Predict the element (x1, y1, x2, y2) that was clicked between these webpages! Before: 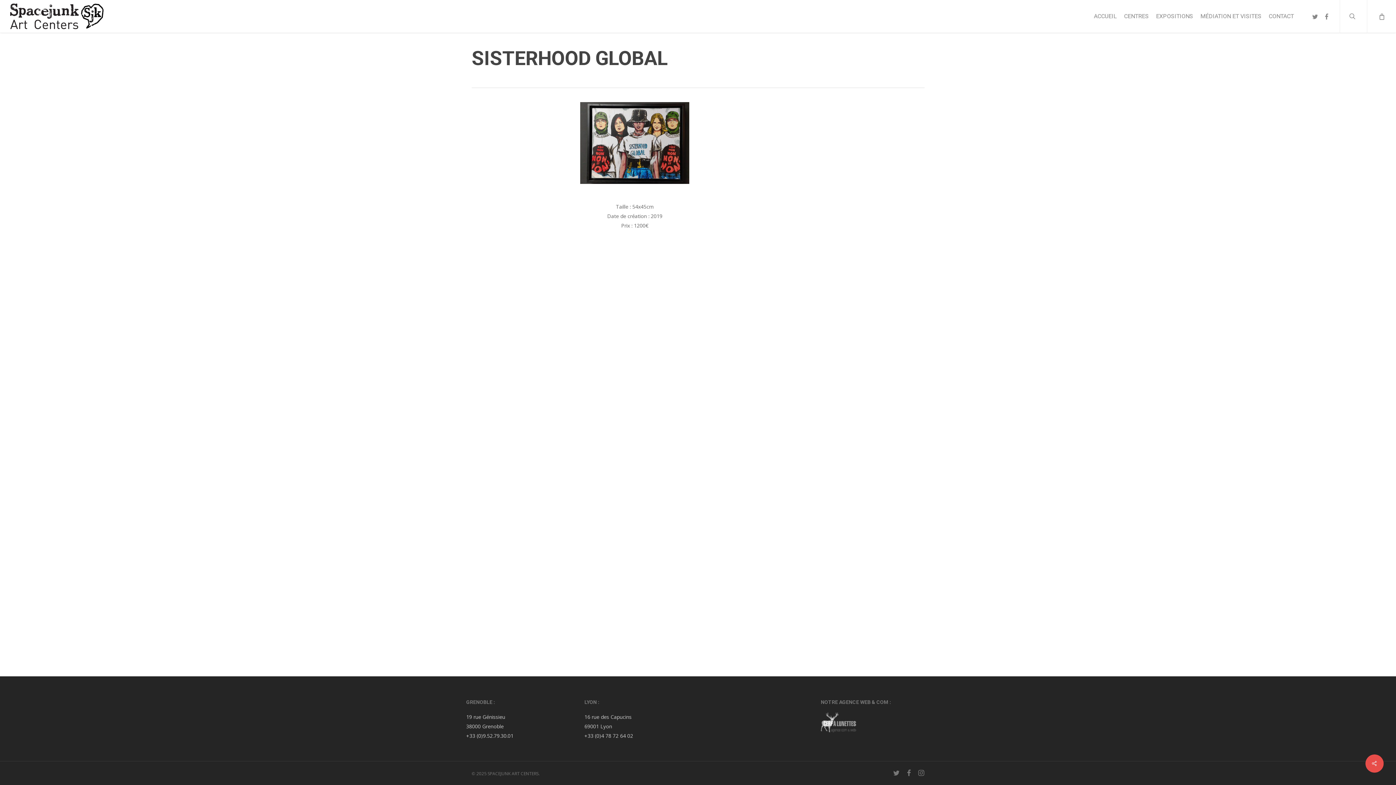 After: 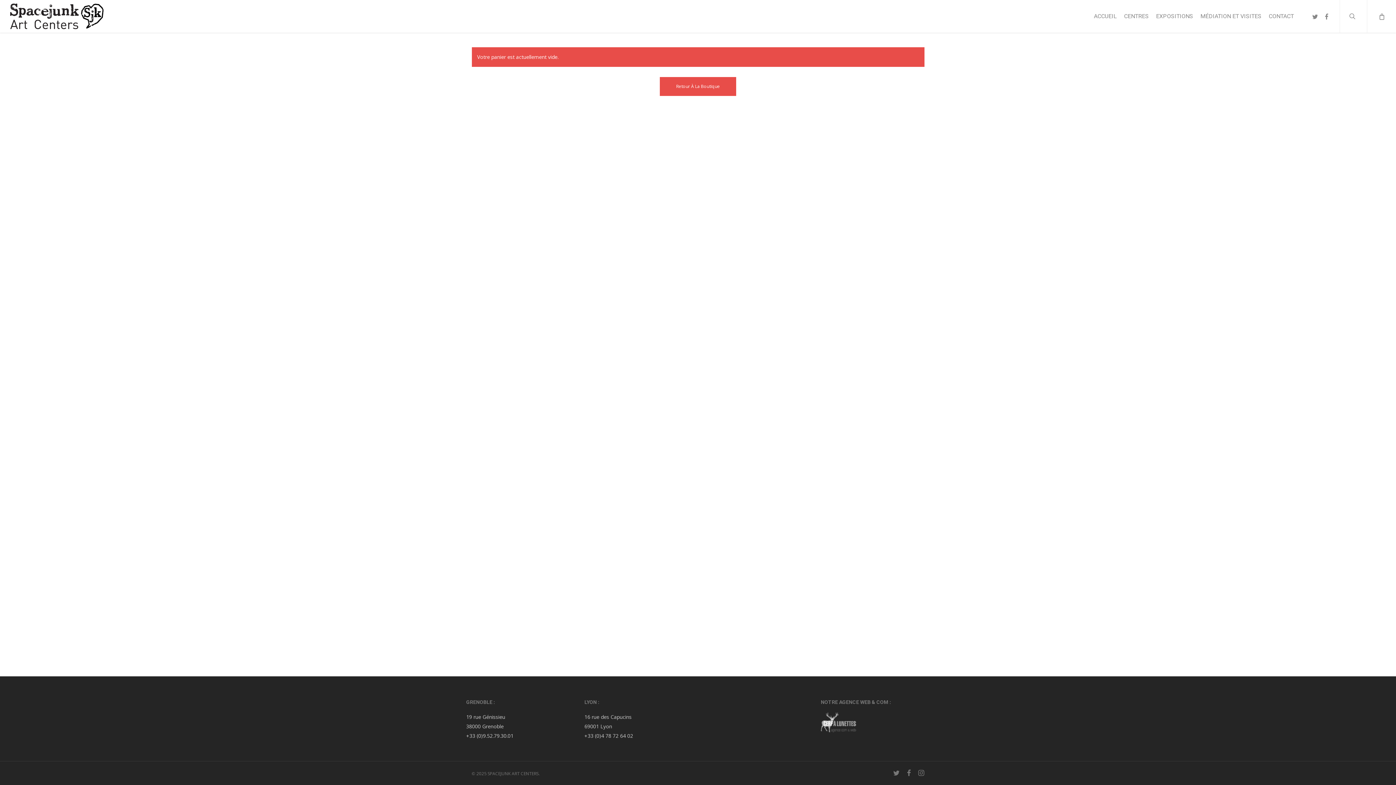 Action: bbox: (1367, 0, 1396, 32) label: Cart